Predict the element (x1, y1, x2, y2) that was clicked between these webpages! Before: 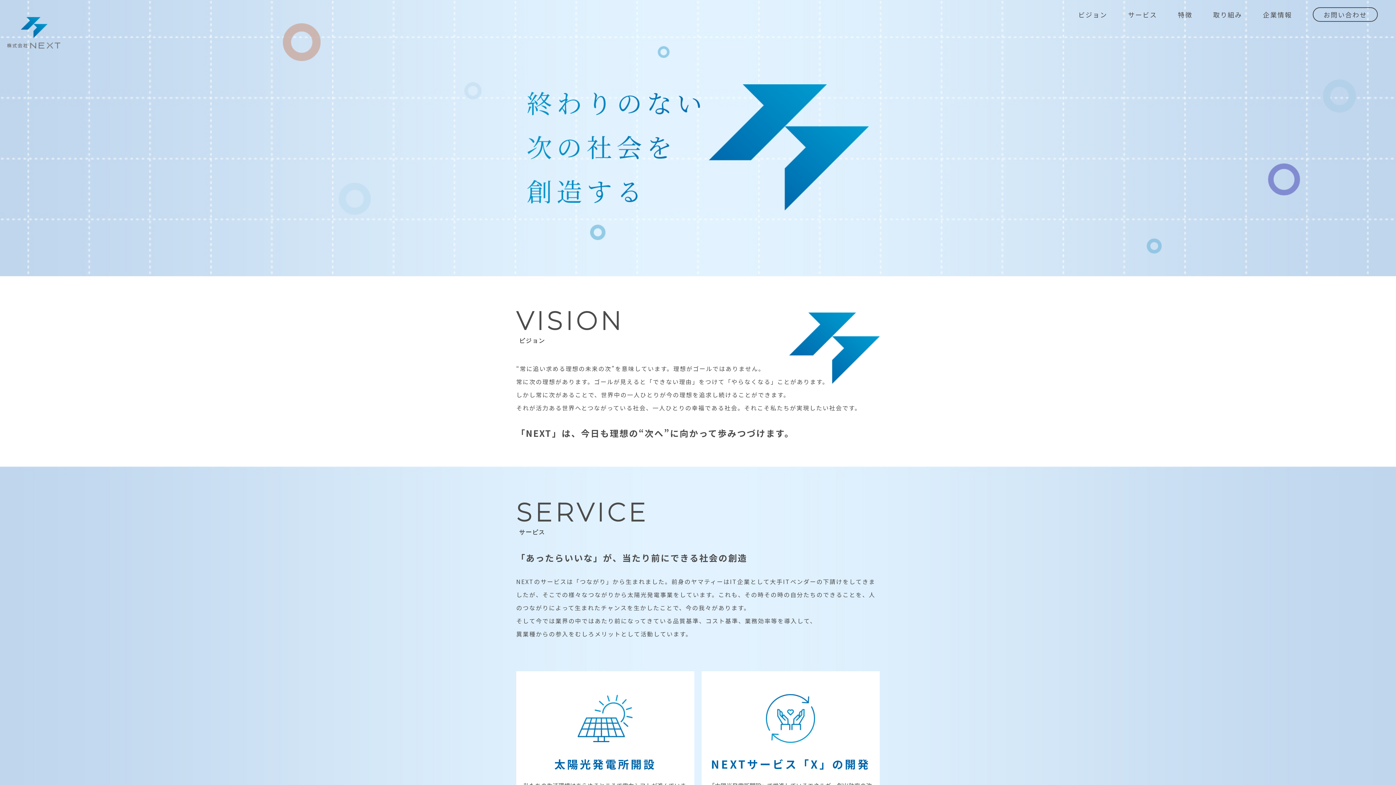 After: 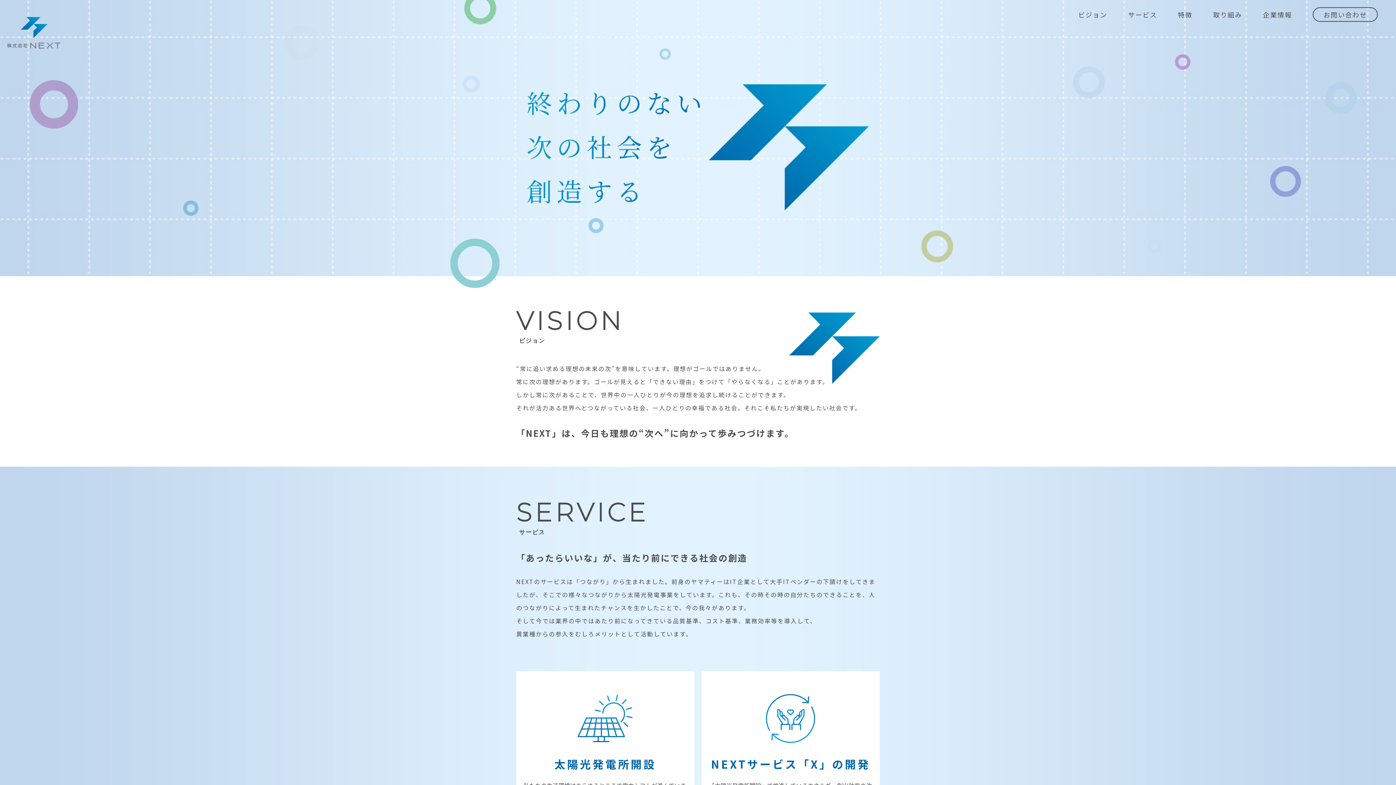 Action: bbox: (7, 41, 60, 50)